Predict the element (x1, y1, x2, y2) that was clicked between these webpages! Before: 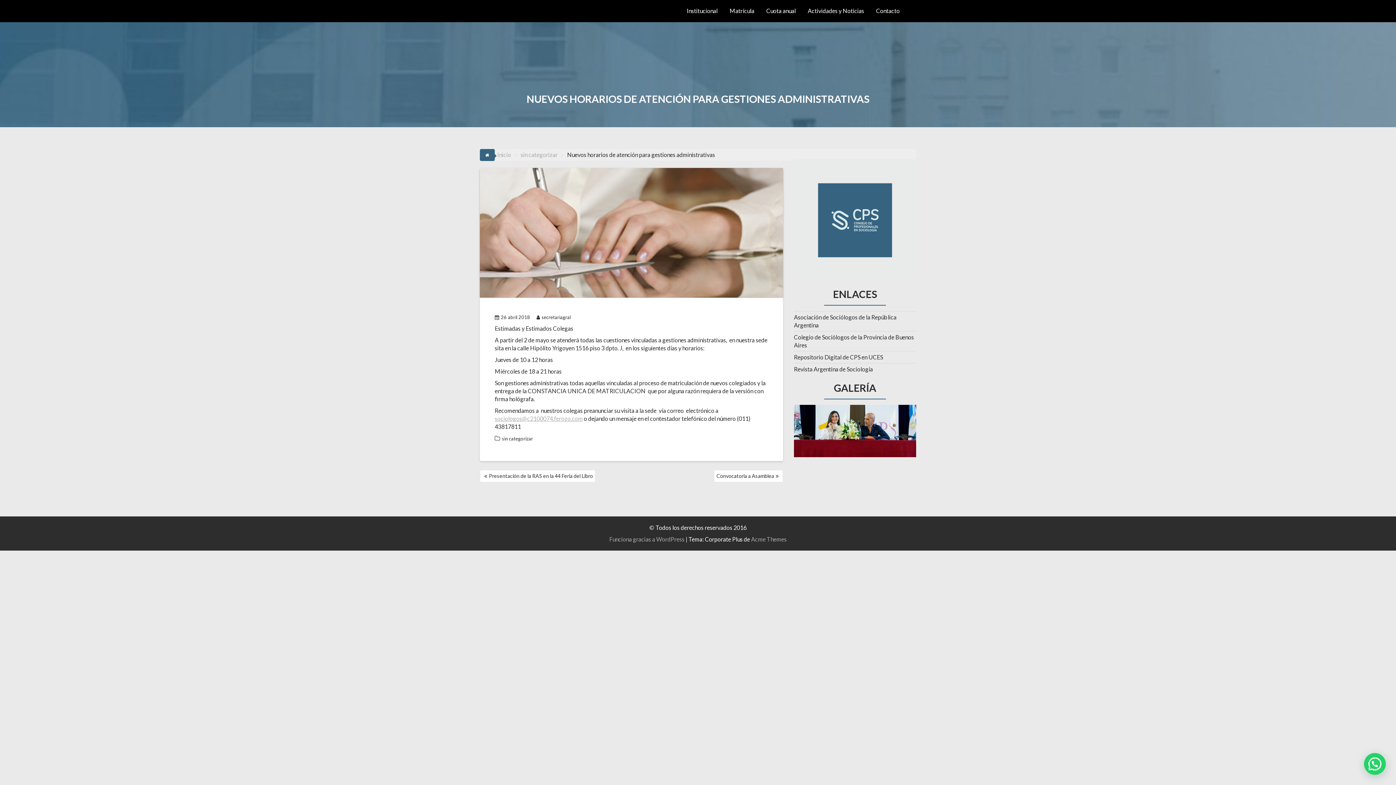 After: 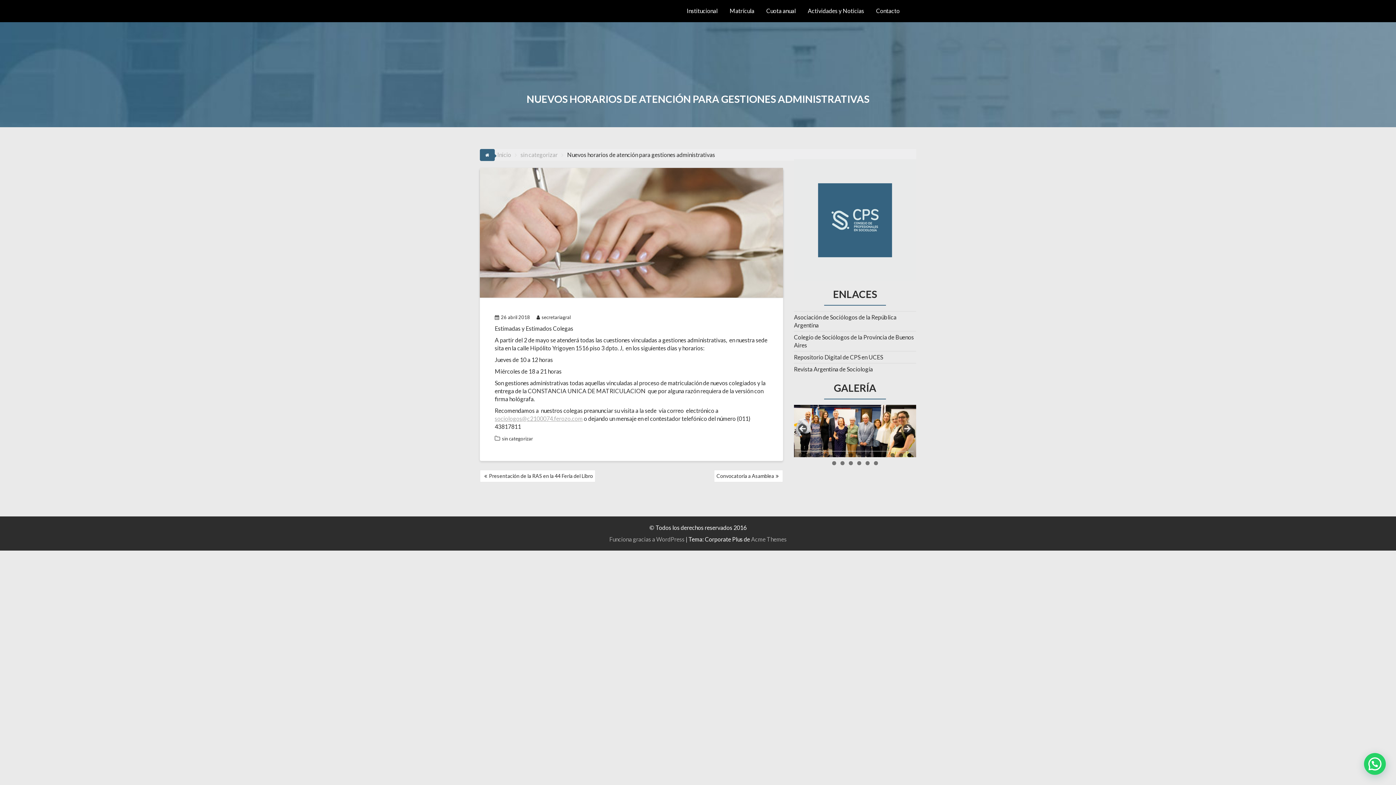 Action: label: Show slide 14 of 20 bbox: (907, 453, 911, 457)